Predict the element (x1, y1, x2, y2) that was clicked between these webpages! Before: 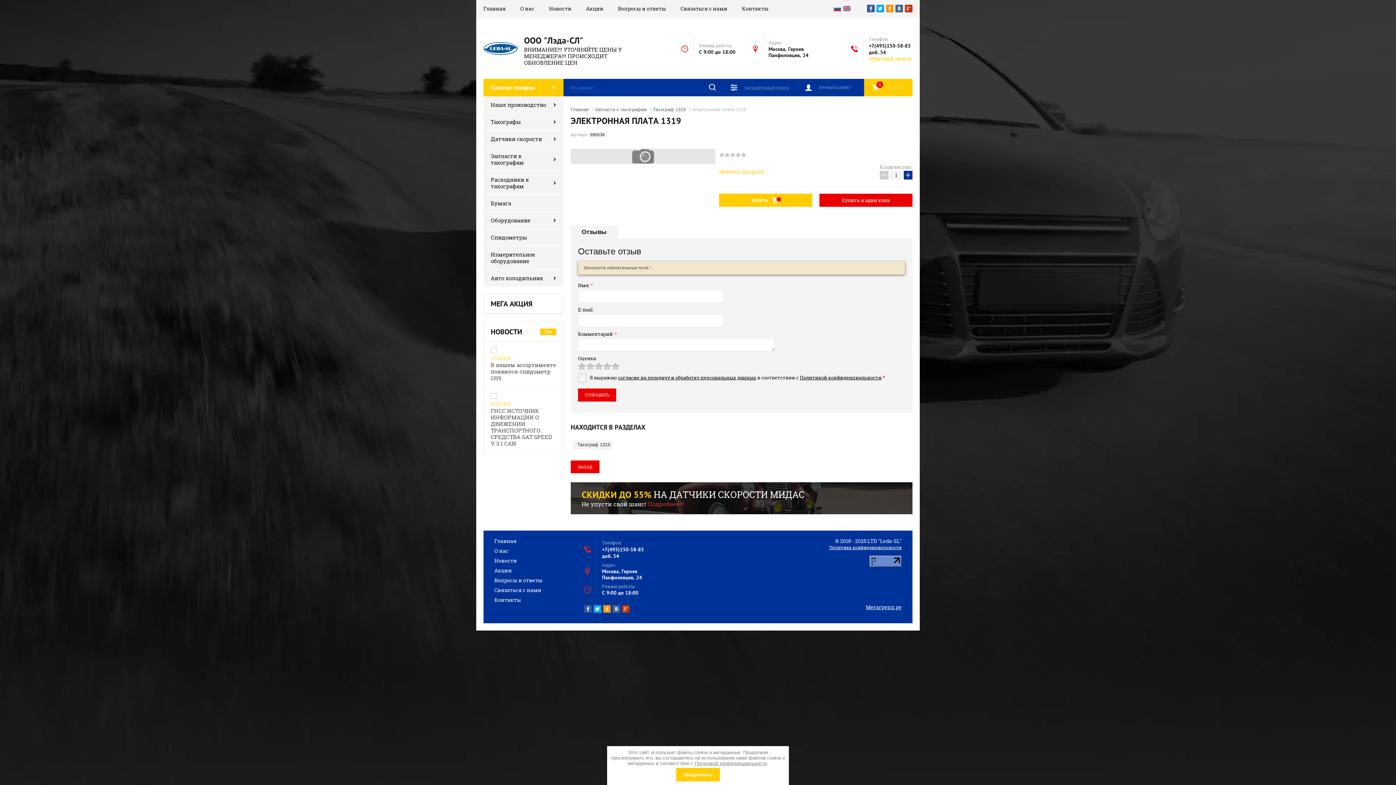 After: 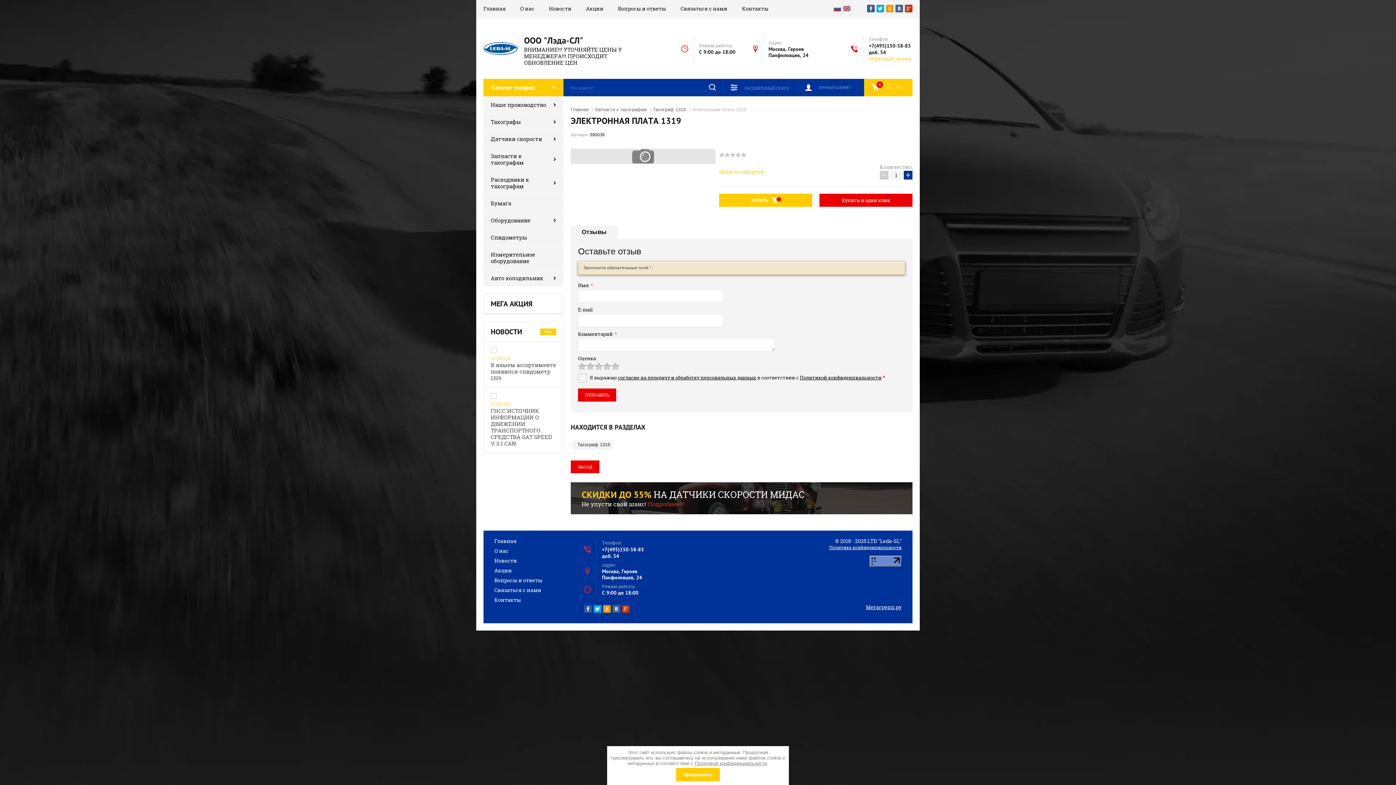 Action: label: − bbox: (880, 170, 888, 179)